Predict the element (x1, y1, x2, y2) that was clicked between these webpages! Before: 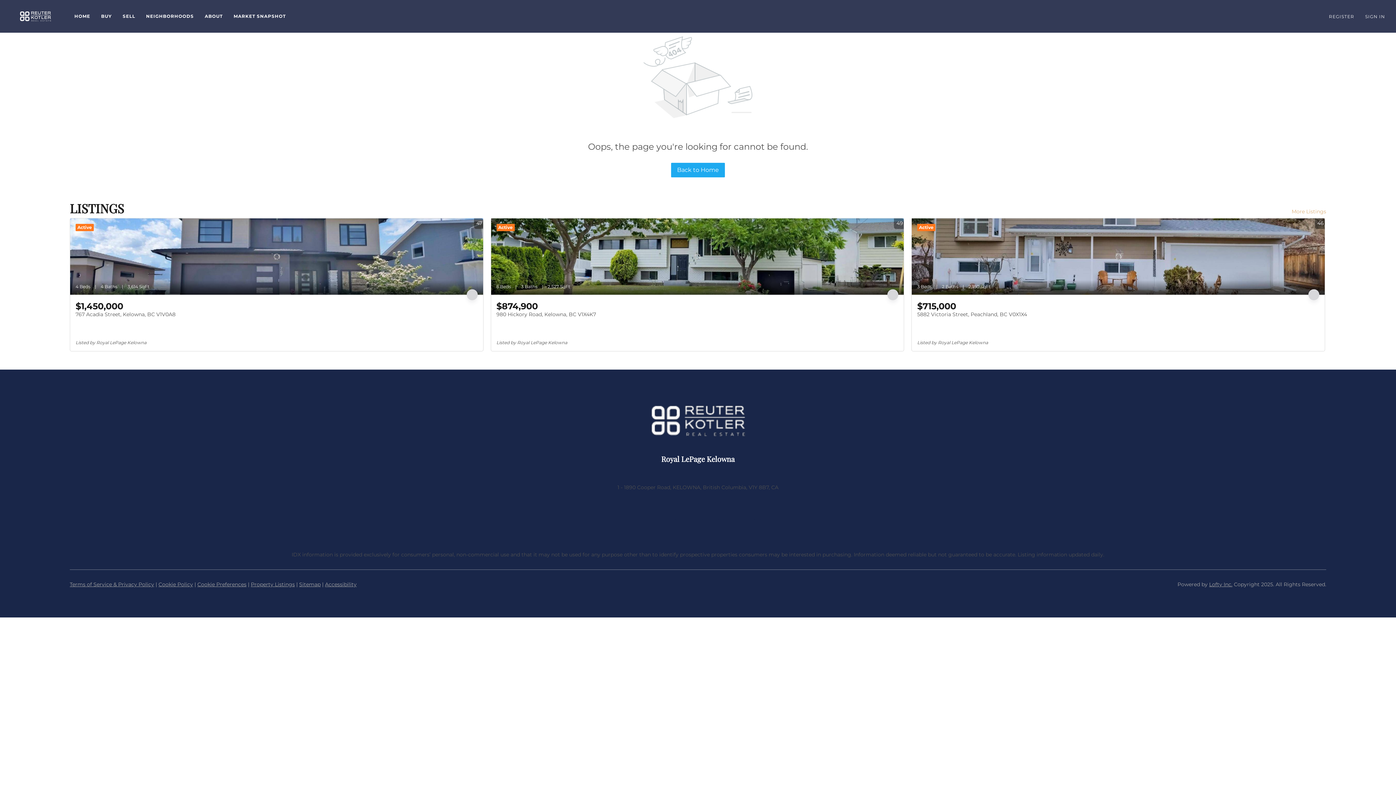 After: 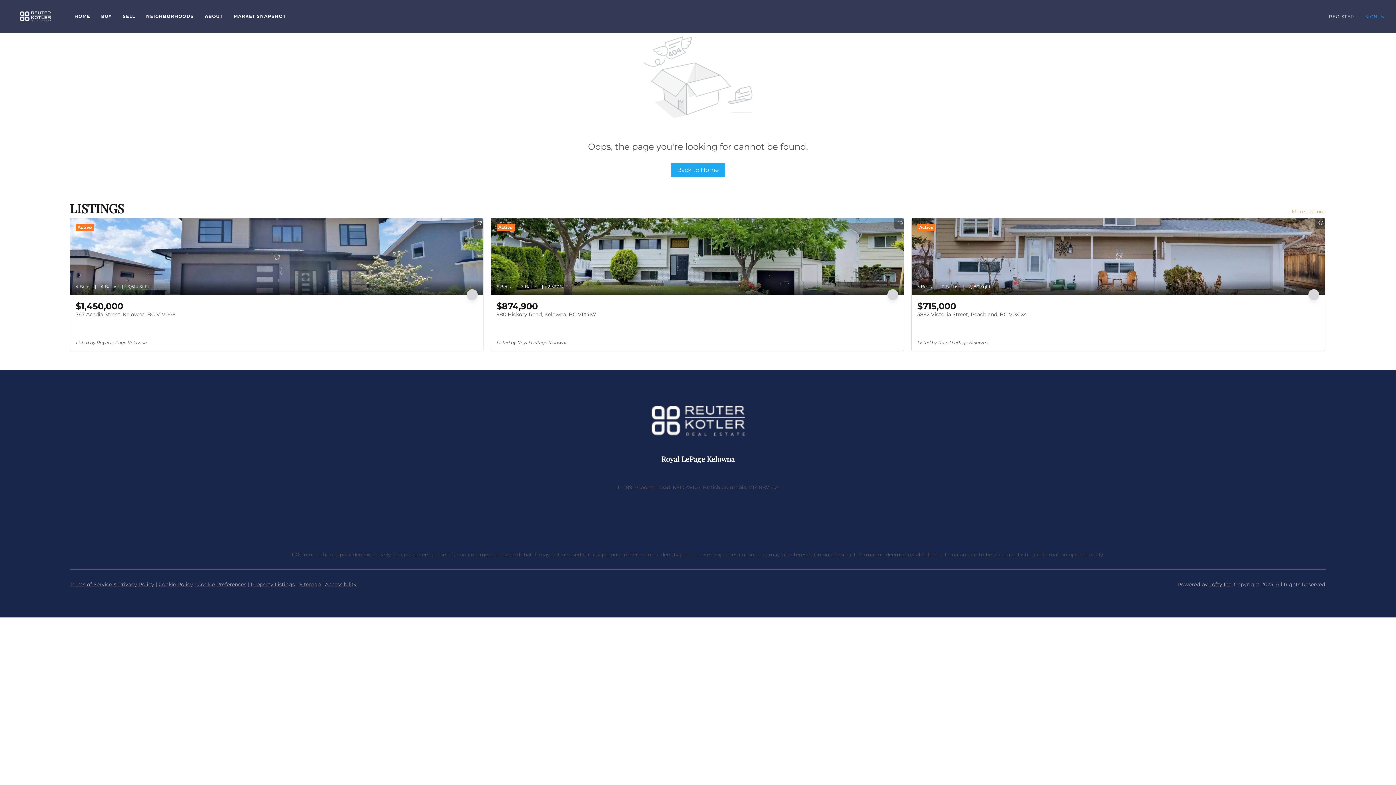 Action: label: SIGN IN bbox: (1365, 3, 1396, 29)